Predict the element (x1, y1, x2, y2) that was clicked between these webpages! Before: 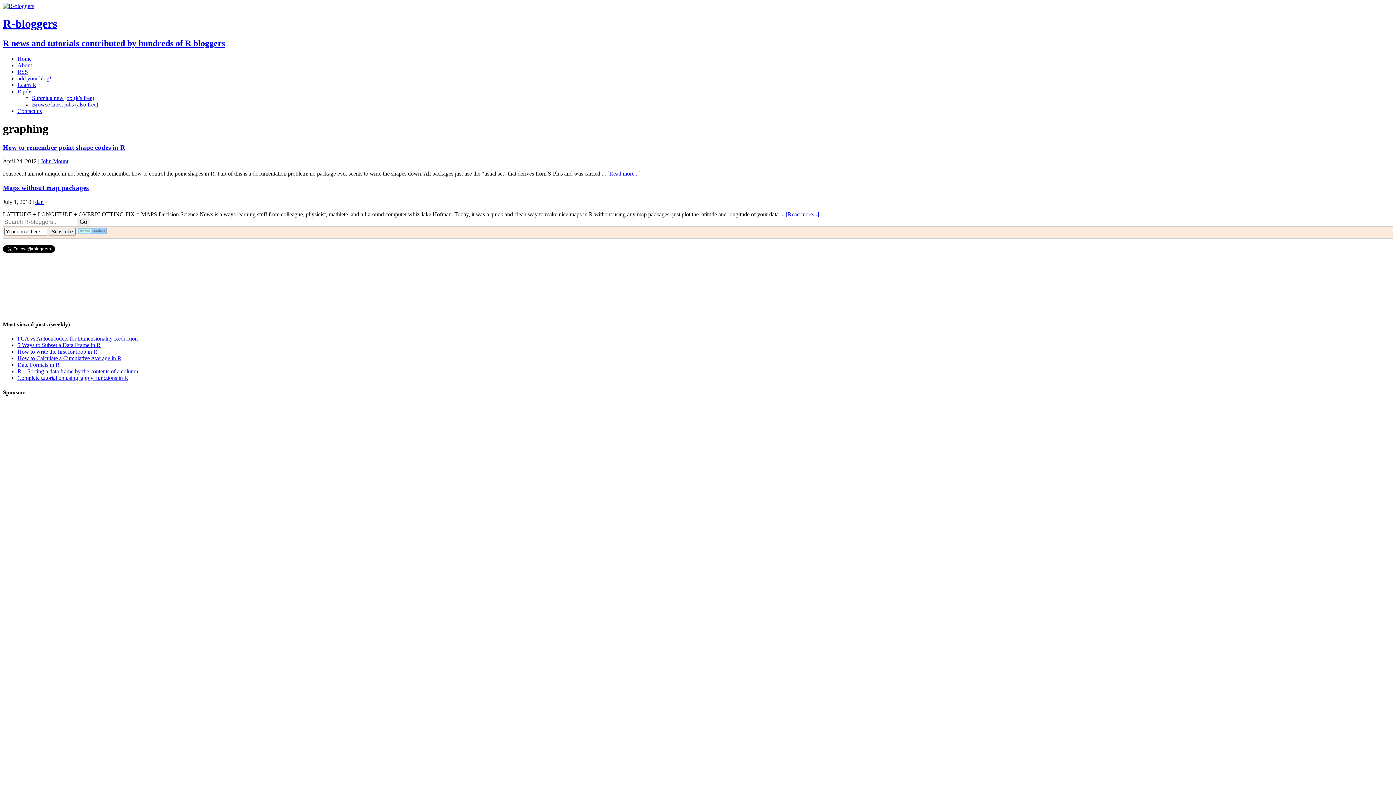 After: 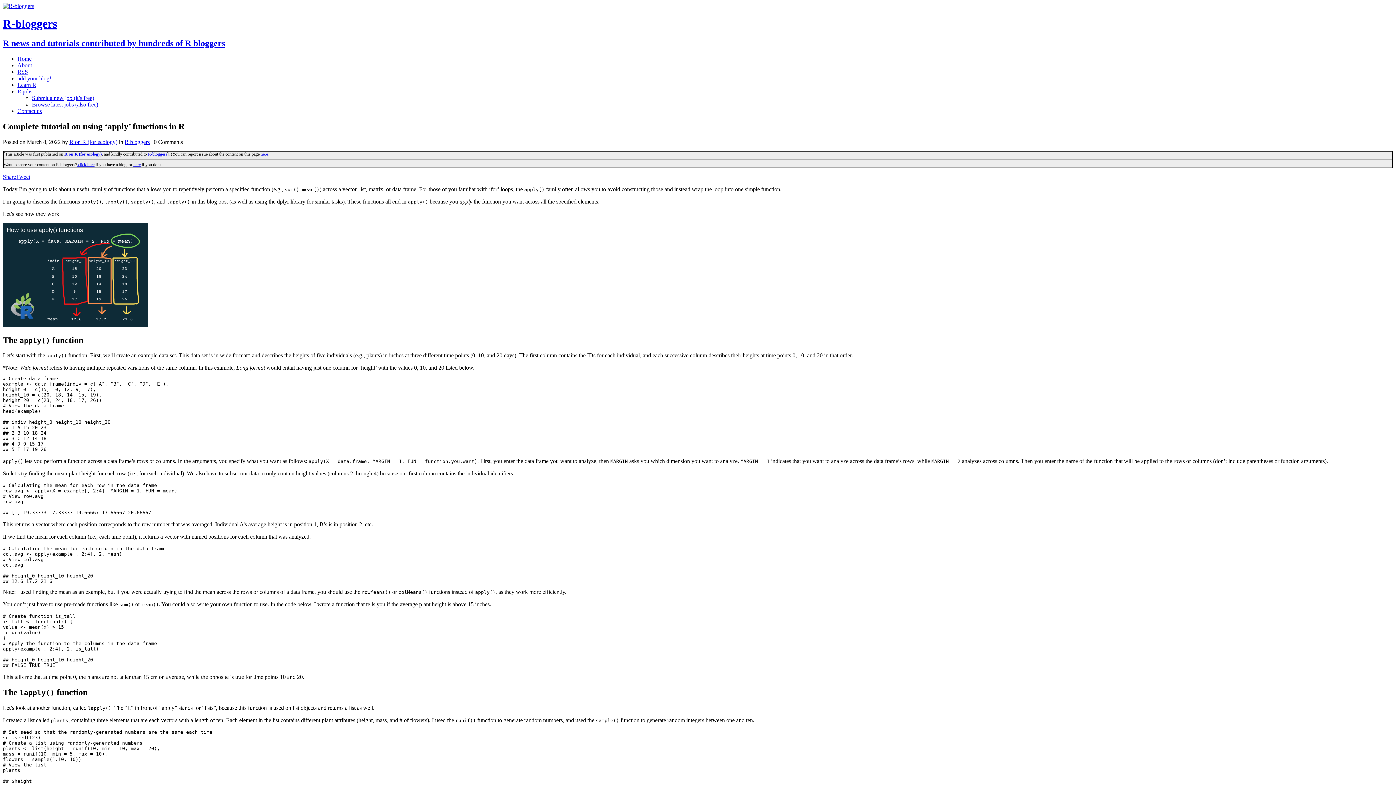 Action: label: Complete tutorial on using 'apply' functions in R bbox: (17, 375, 128, 381)